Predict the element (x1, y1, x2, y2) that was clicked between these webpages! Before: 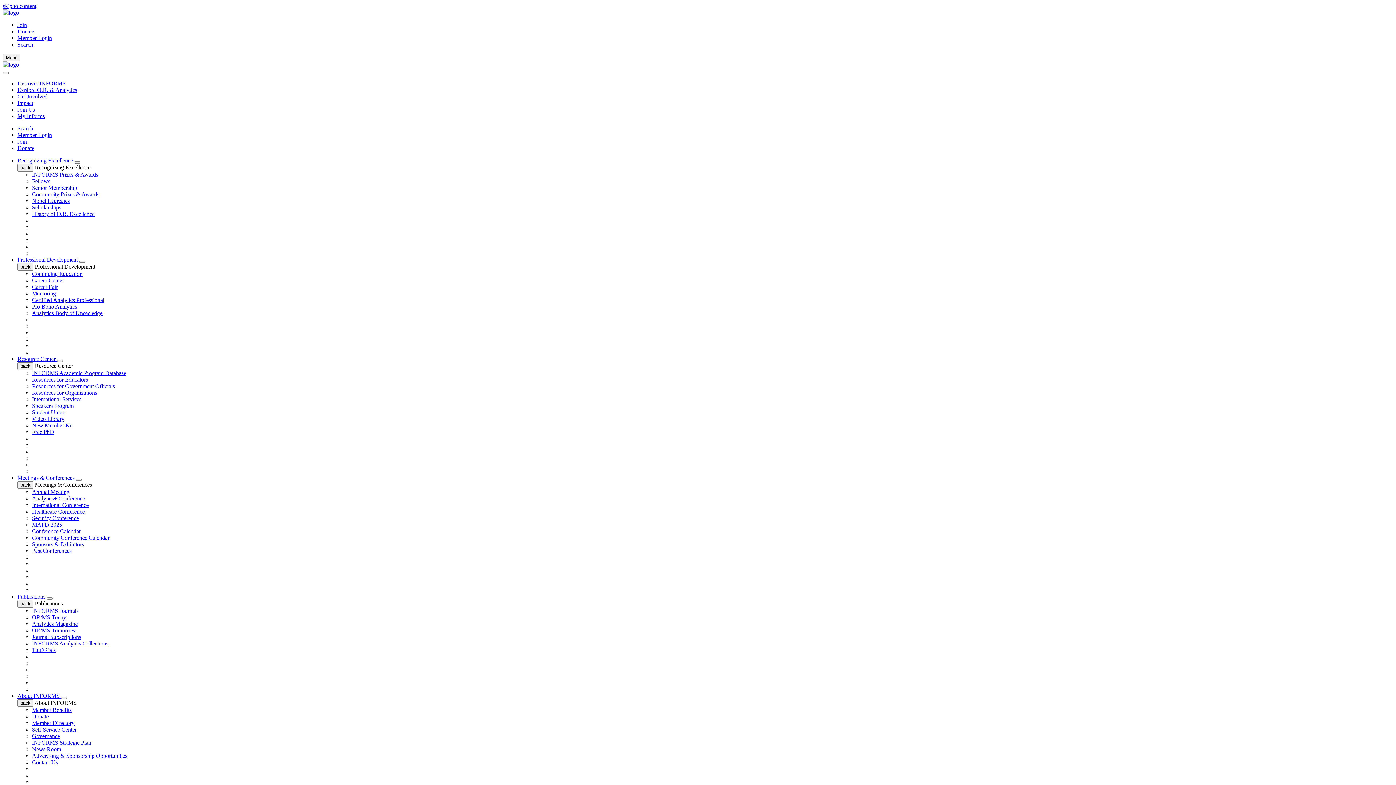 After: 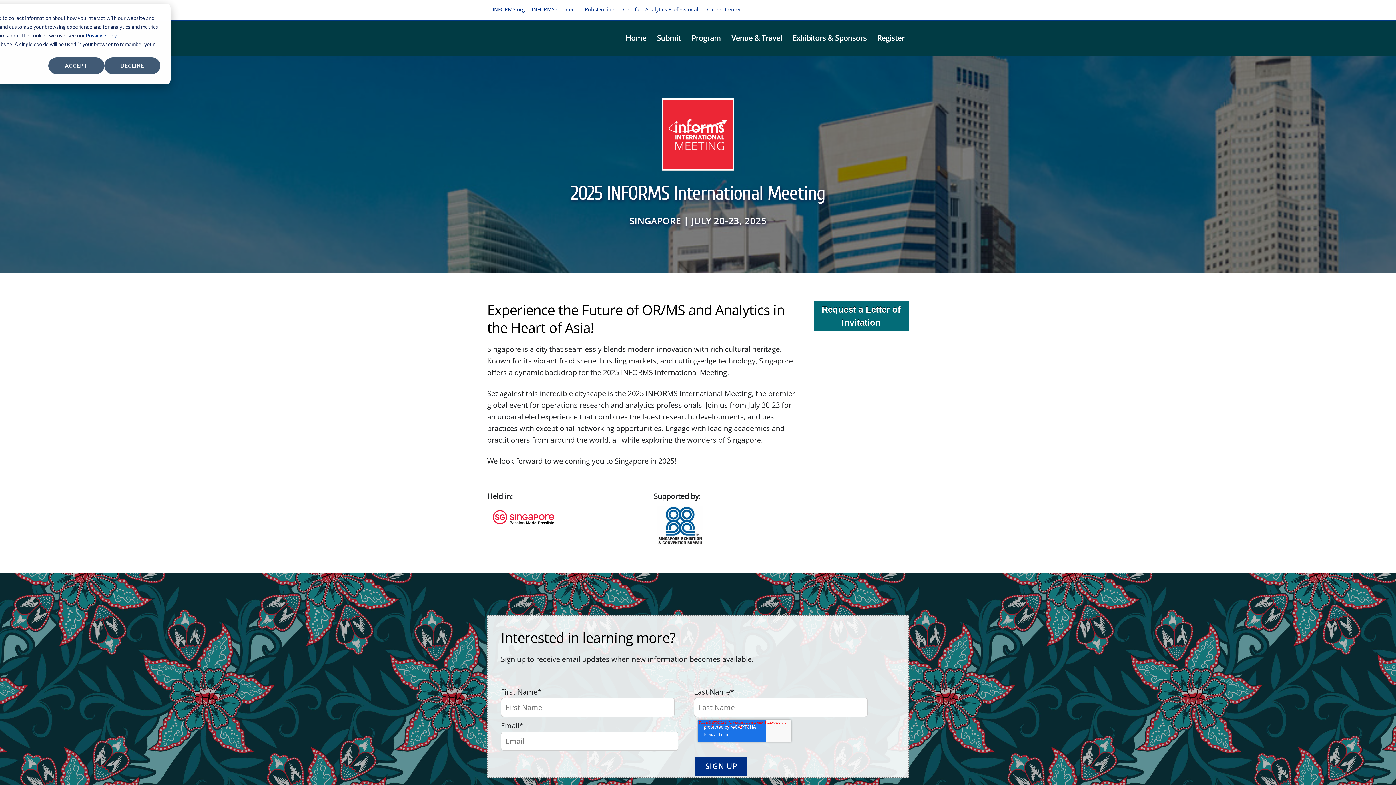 Action: label: International Conference bbox: (32, 502, 88, 508)